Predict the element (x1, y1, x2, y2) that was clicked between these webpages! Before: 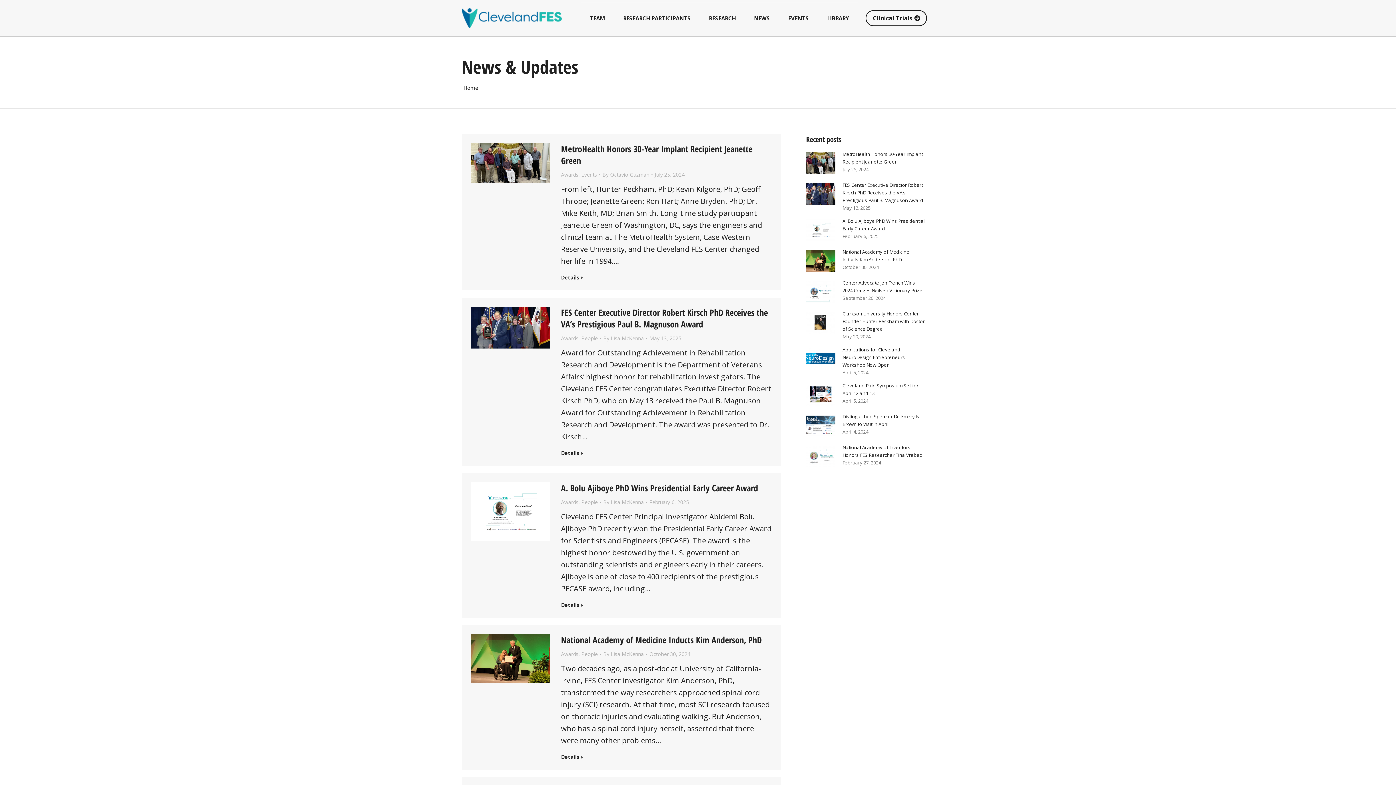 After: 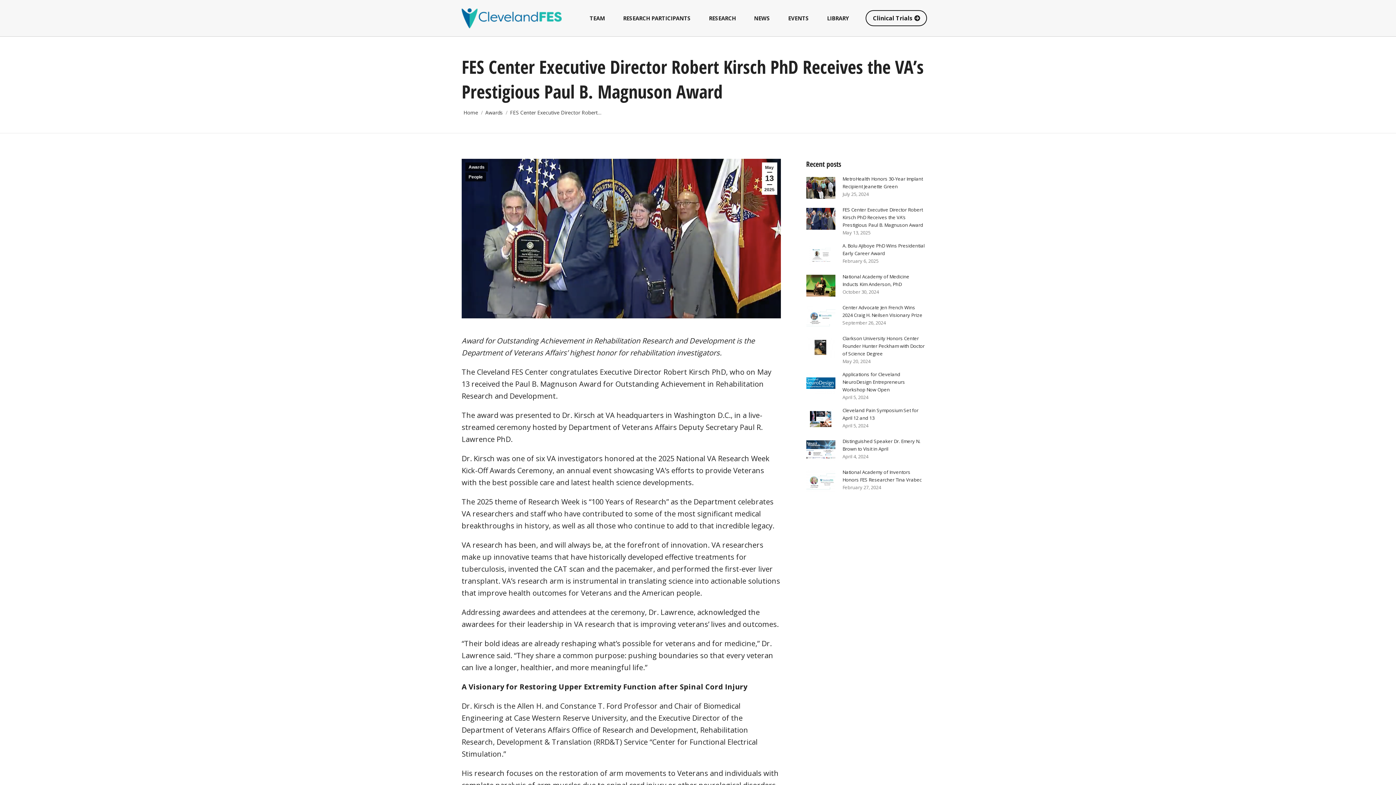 Action: label: FES Center Executive Director Robert Kirsch PhD Receives the VA’s Prestigious Paul B. Magnuson Award bbox: (842, 181, 925, 204)